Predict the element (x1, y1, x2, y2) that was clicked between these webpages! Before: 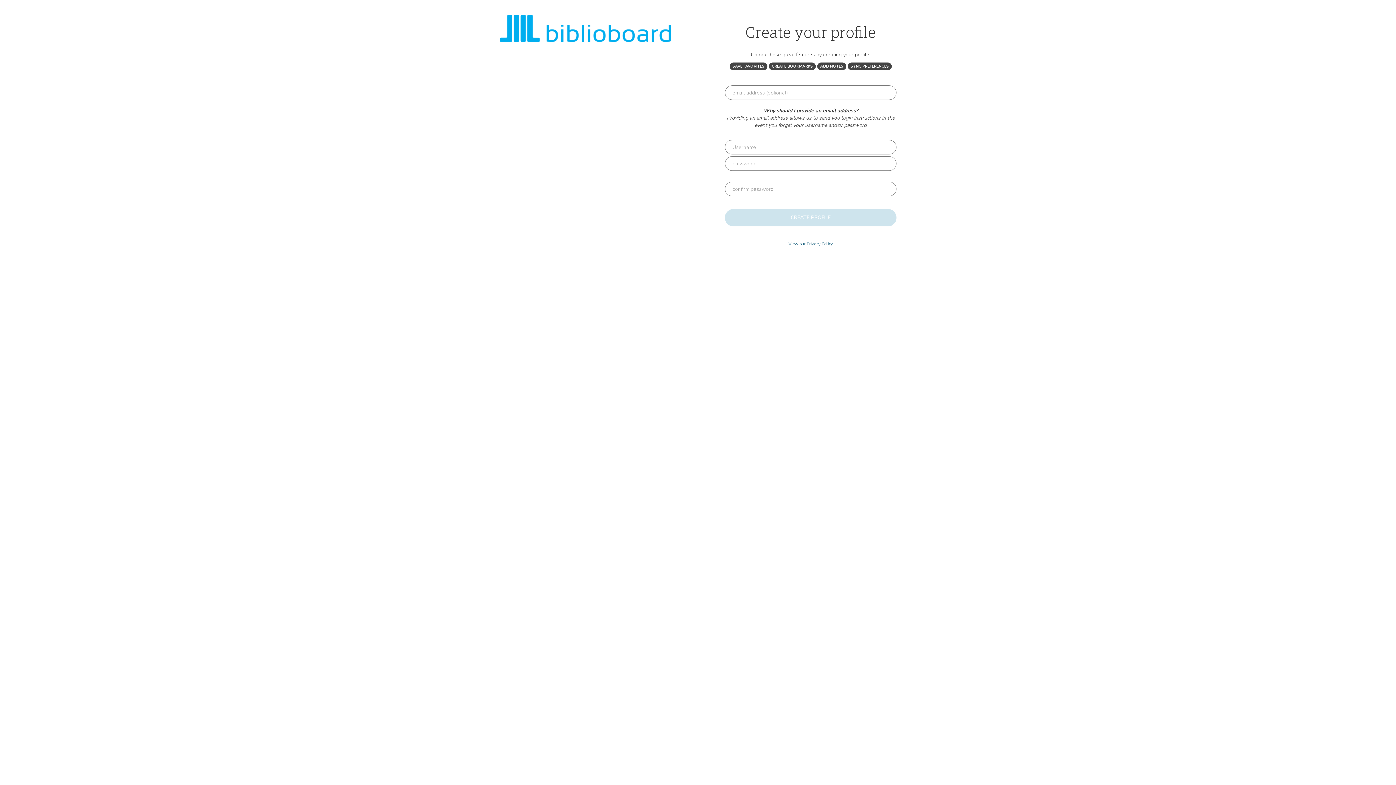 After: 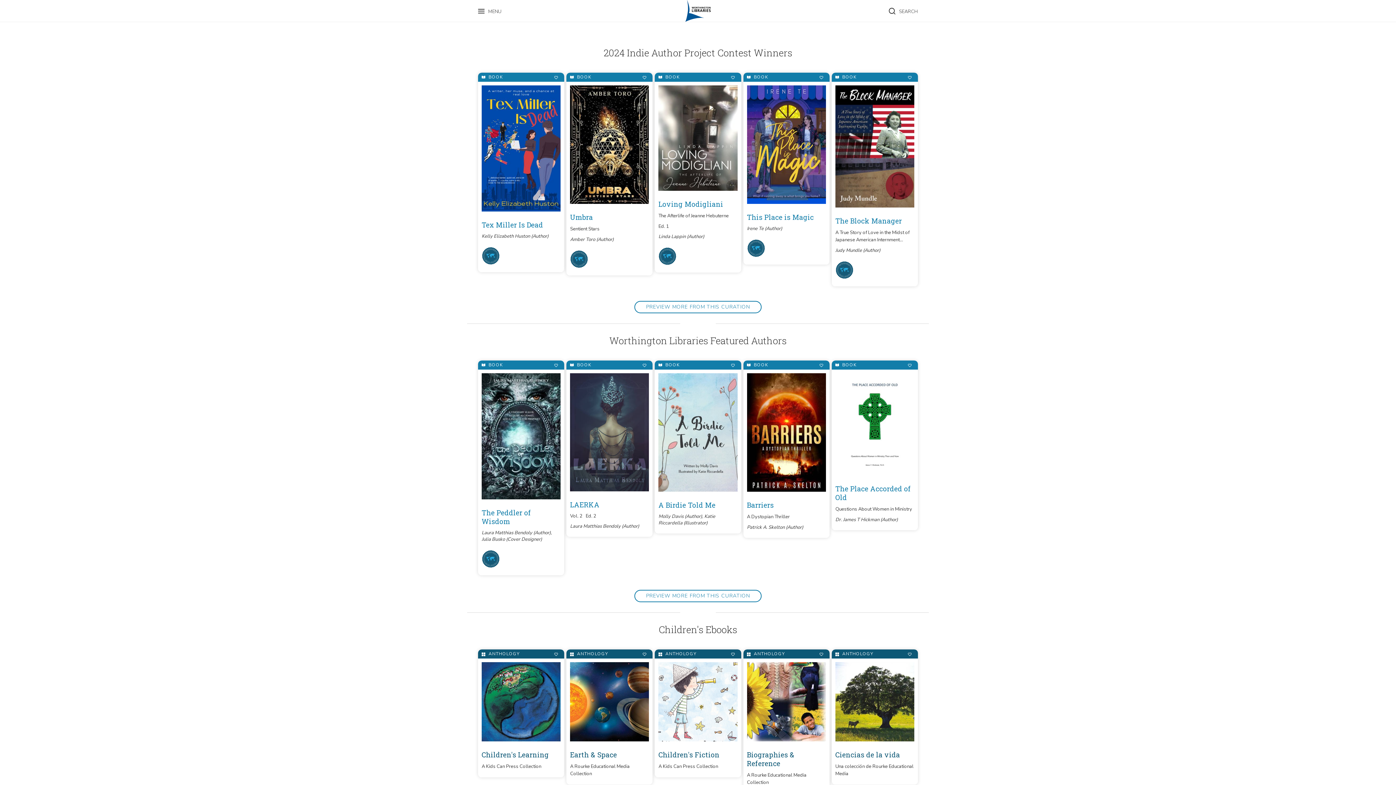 Action: bbox: (499, 14, 671, 42)